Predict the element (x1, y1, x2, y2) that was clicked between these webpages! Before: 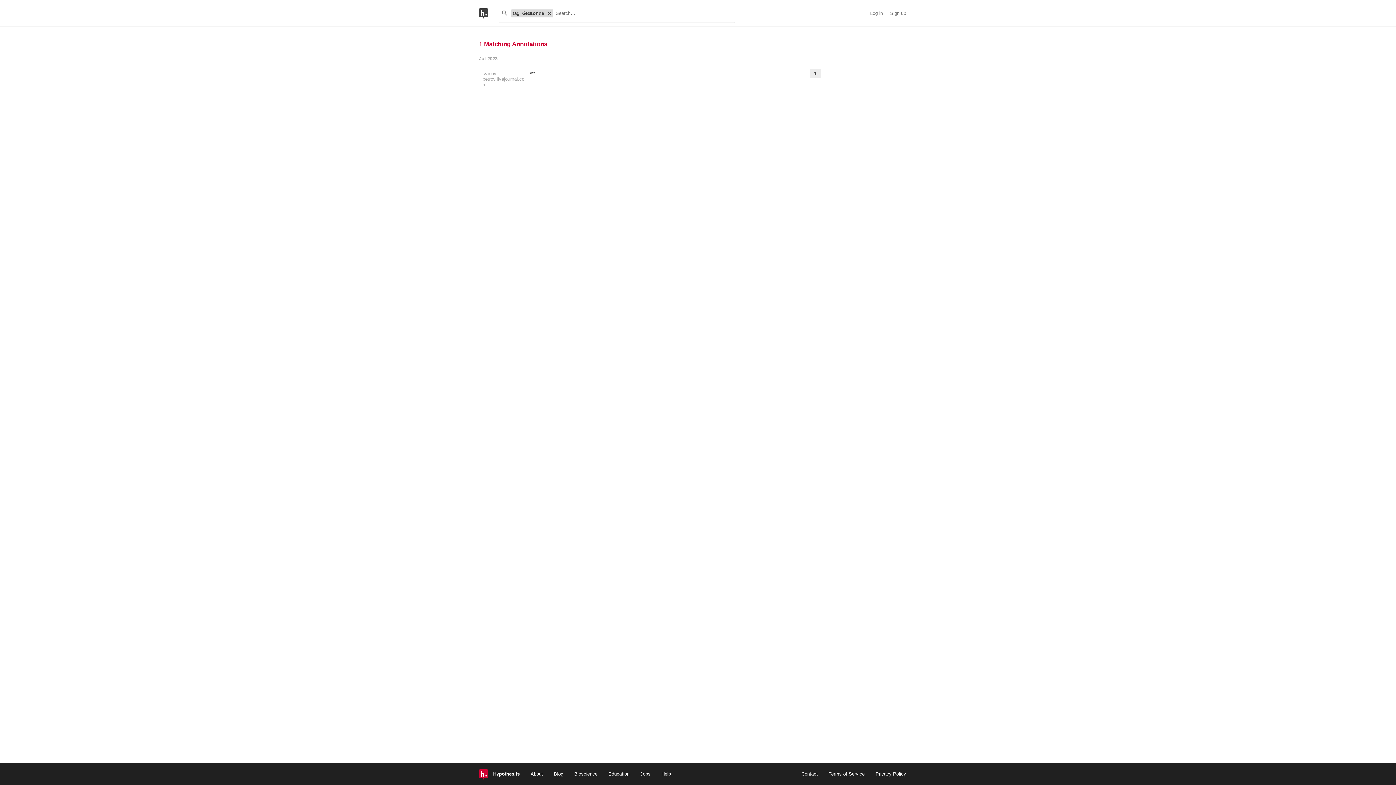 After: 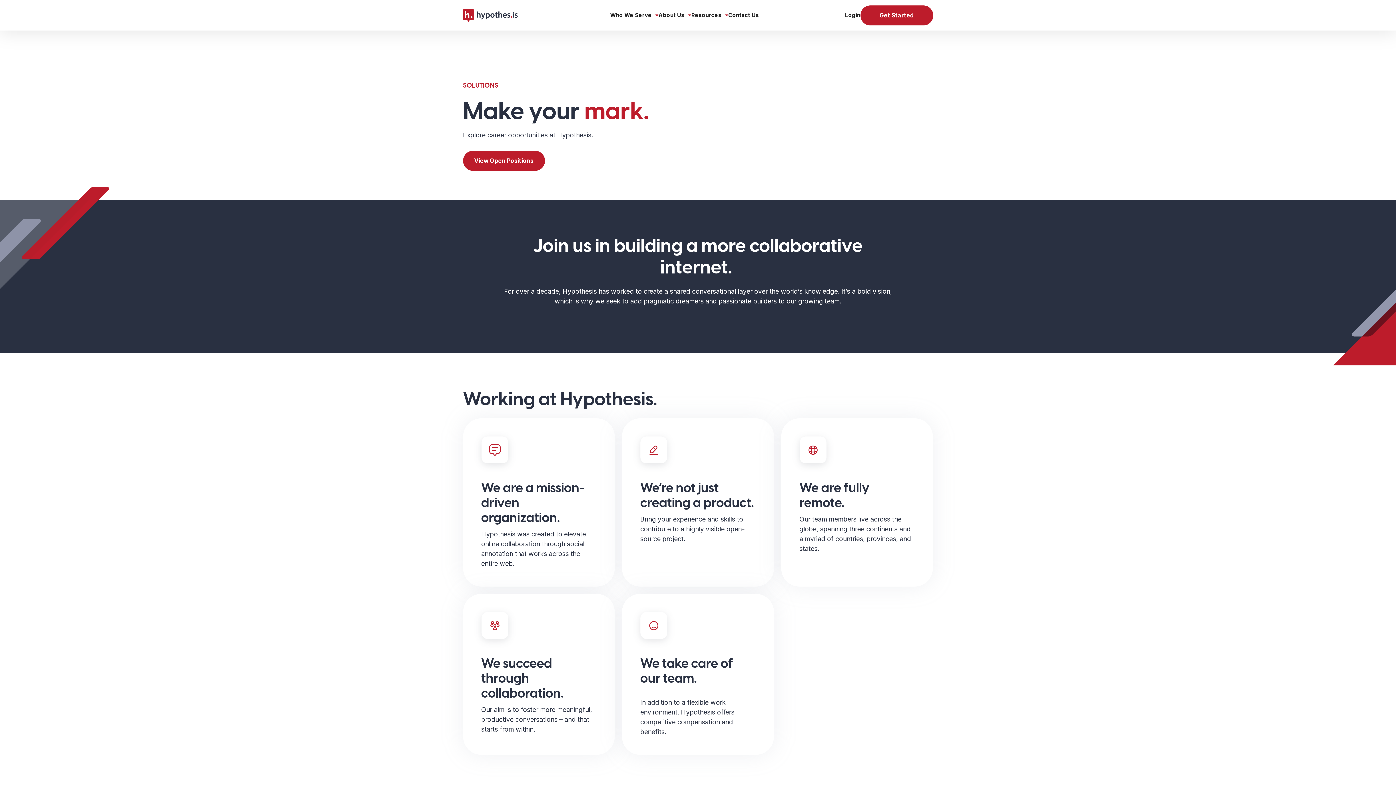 Action: bbox: (640, 771, 650, 776) label: Jobs